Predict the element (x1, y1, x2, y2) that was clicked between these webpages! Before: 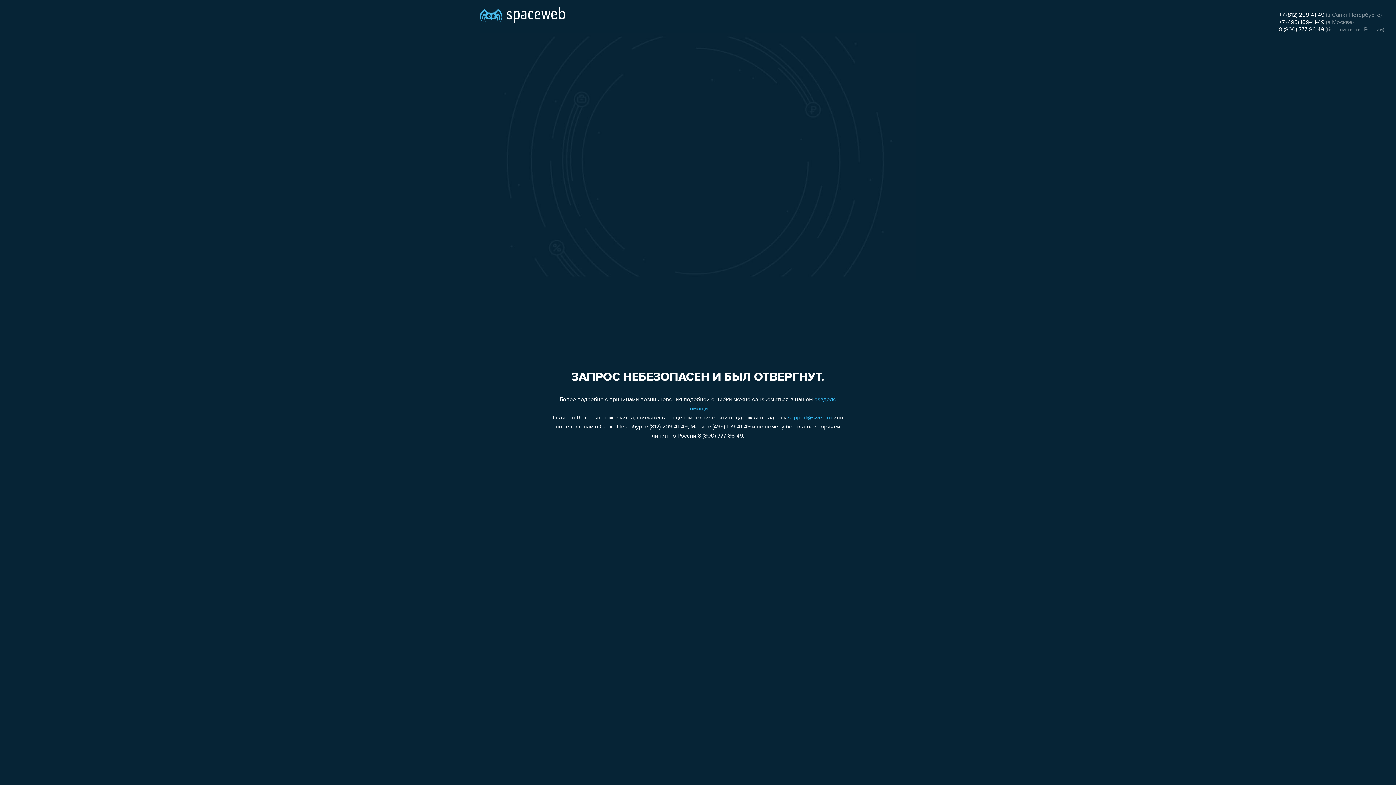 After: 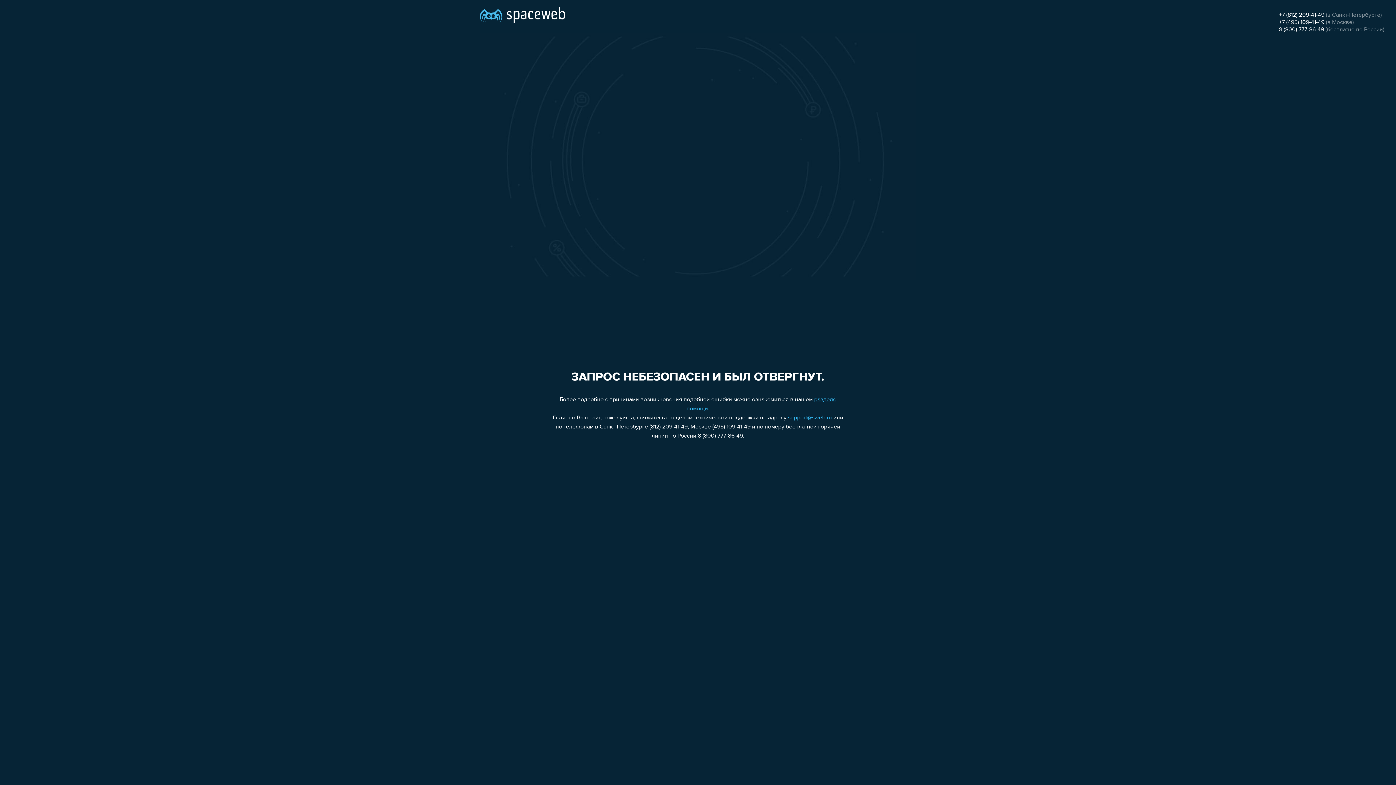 Action: label: +7 (812) 209-41-49 bbox: (1279, 12, 1324, 18)